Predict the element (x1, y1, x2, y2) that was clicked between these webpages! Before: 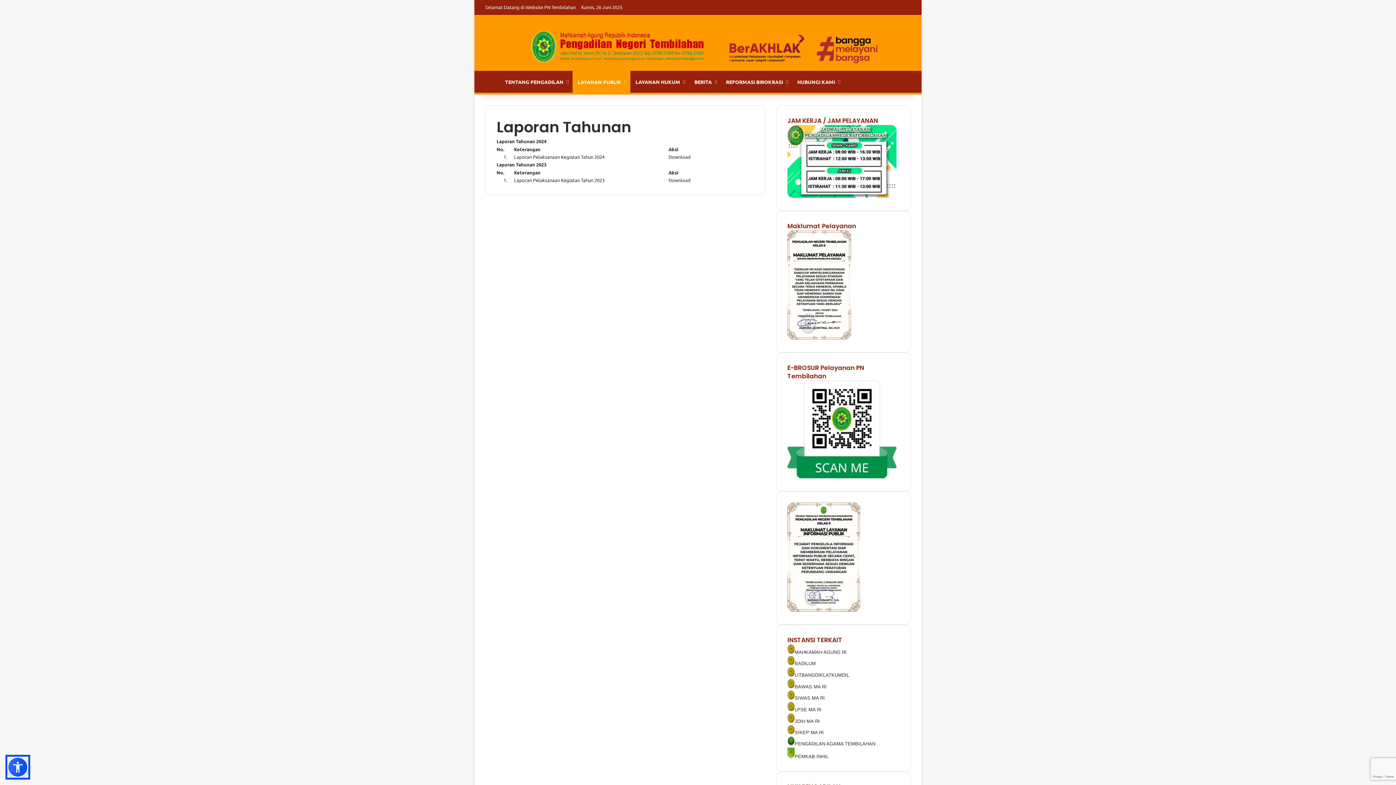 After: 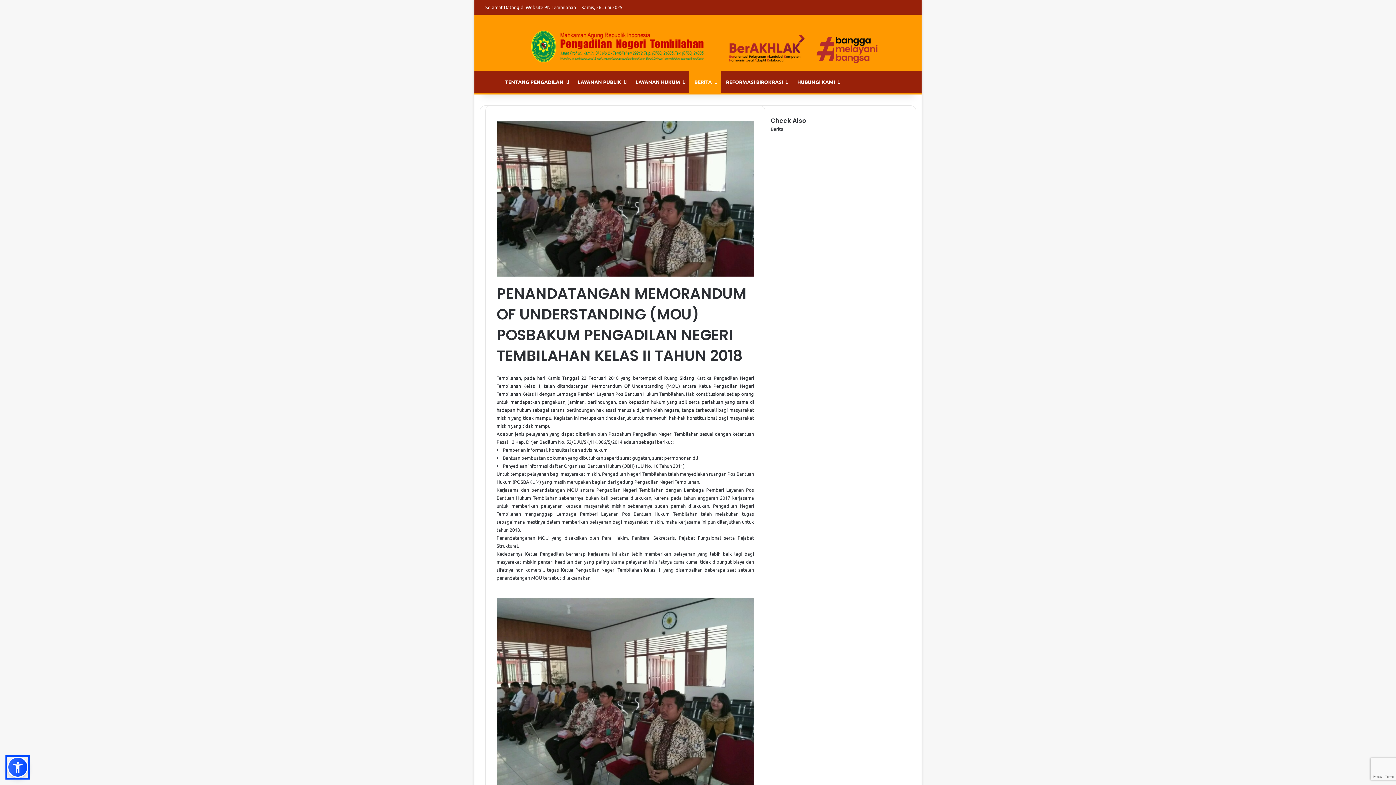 Action: bbox: (774, 0, 785, 14) label: Random Article